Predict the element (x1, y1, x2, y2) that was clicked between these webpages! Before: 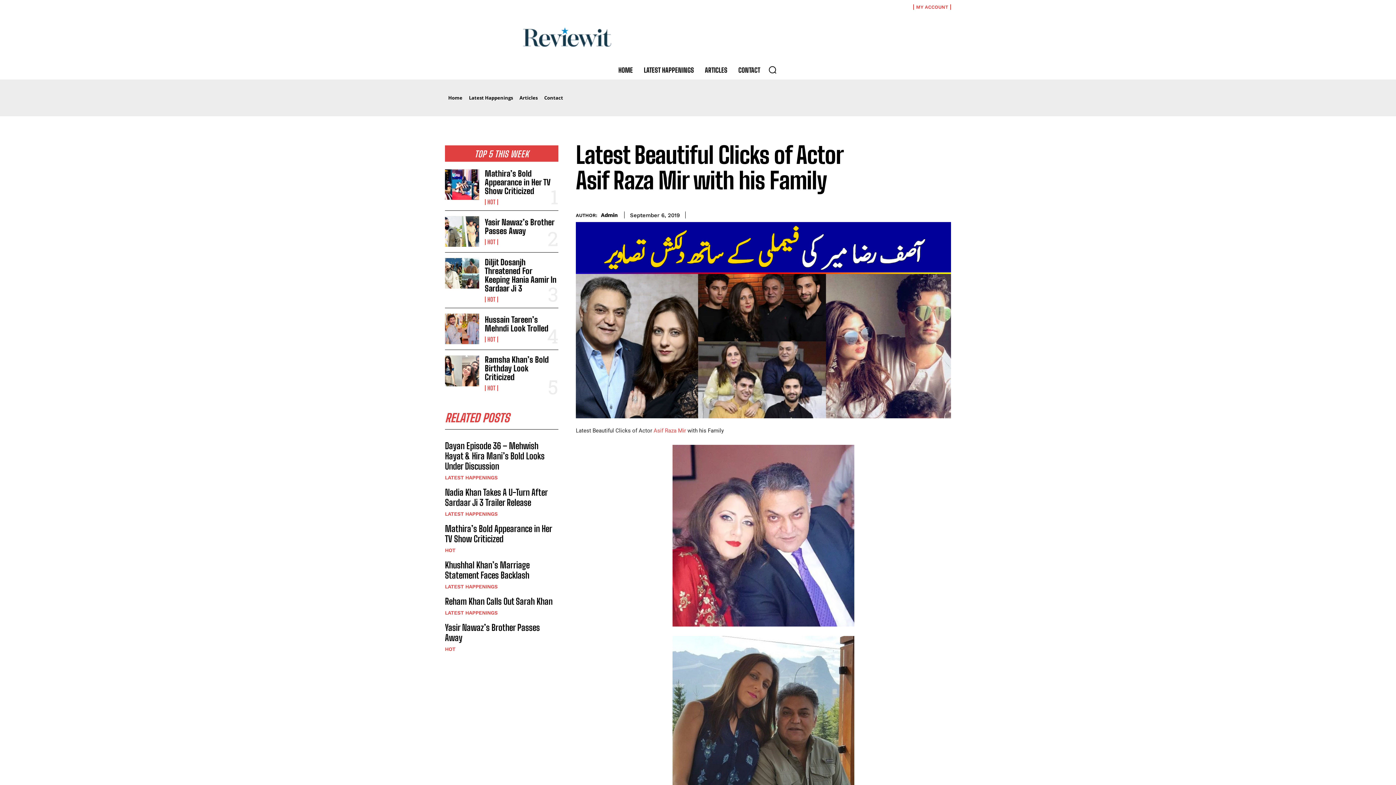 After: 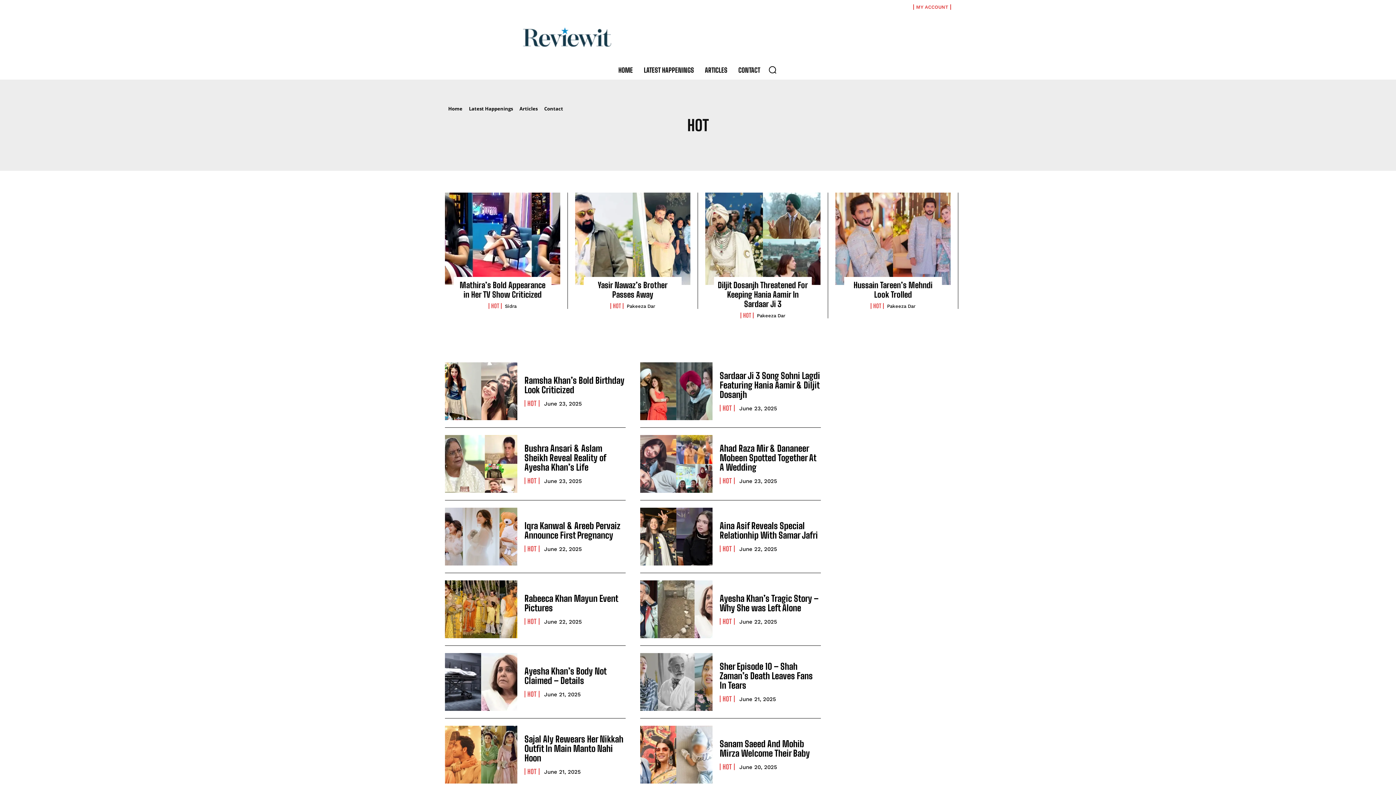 Action: bbox: (484, 336, 498, 342) label: HOT